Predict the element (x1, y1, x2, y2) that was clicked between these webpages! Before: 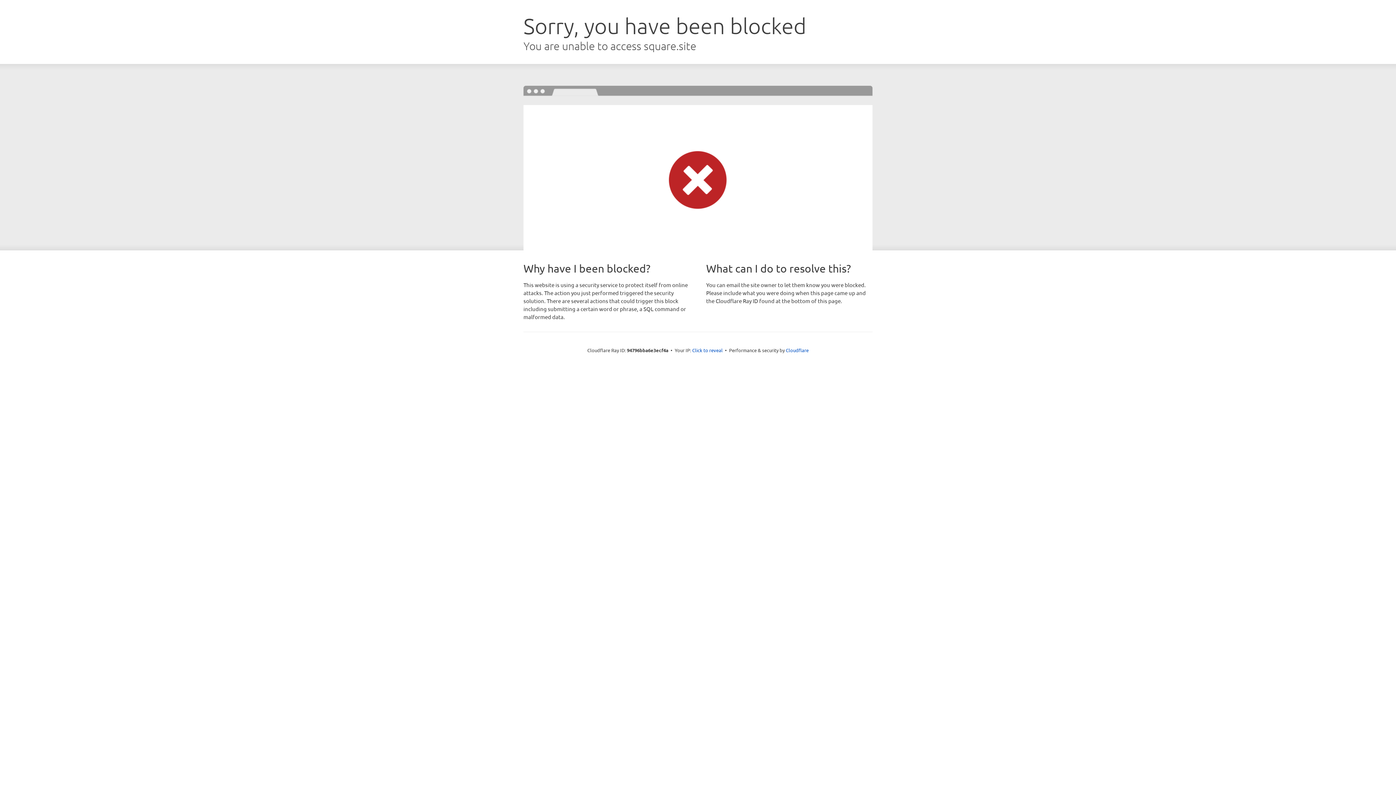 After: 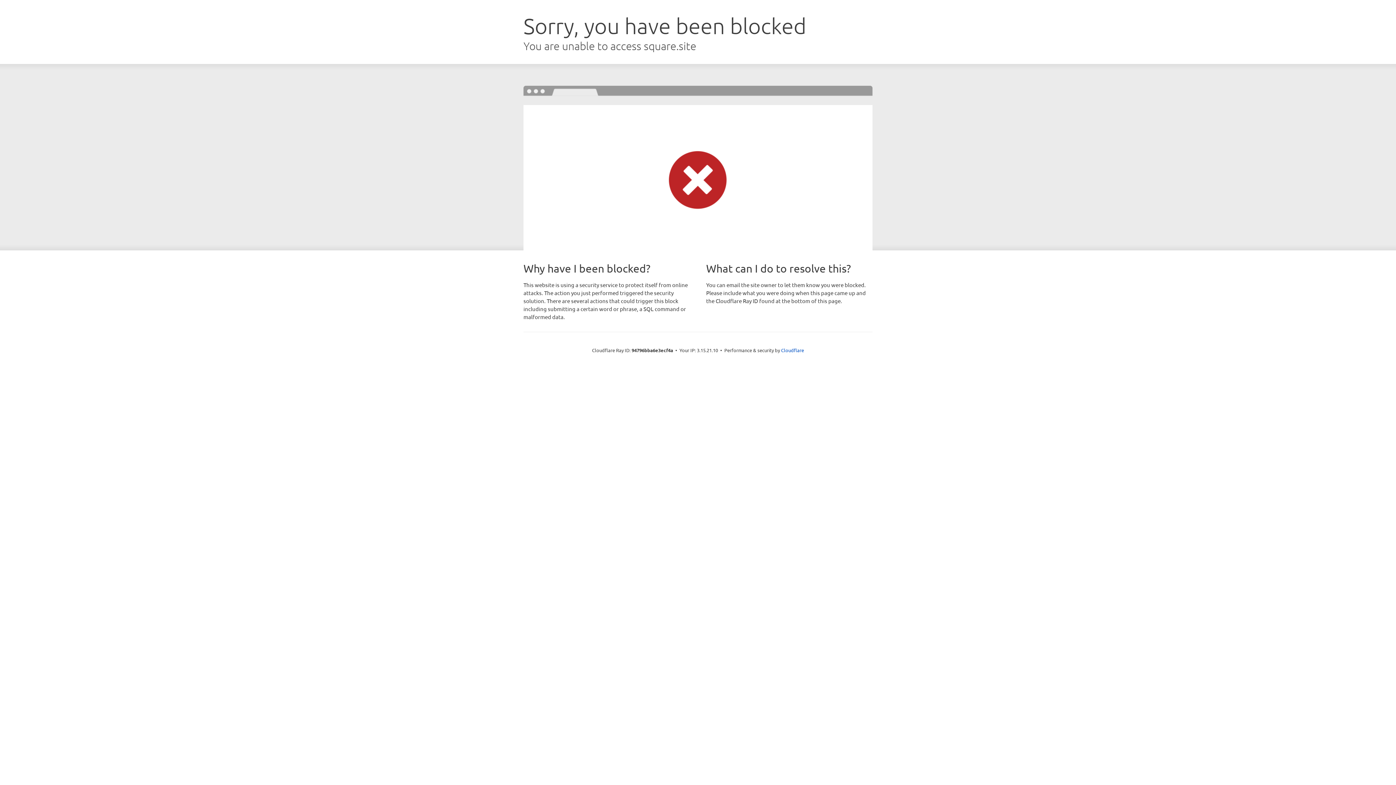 Action: label: Click to reveal bbox: (692, 346, 722, 353)